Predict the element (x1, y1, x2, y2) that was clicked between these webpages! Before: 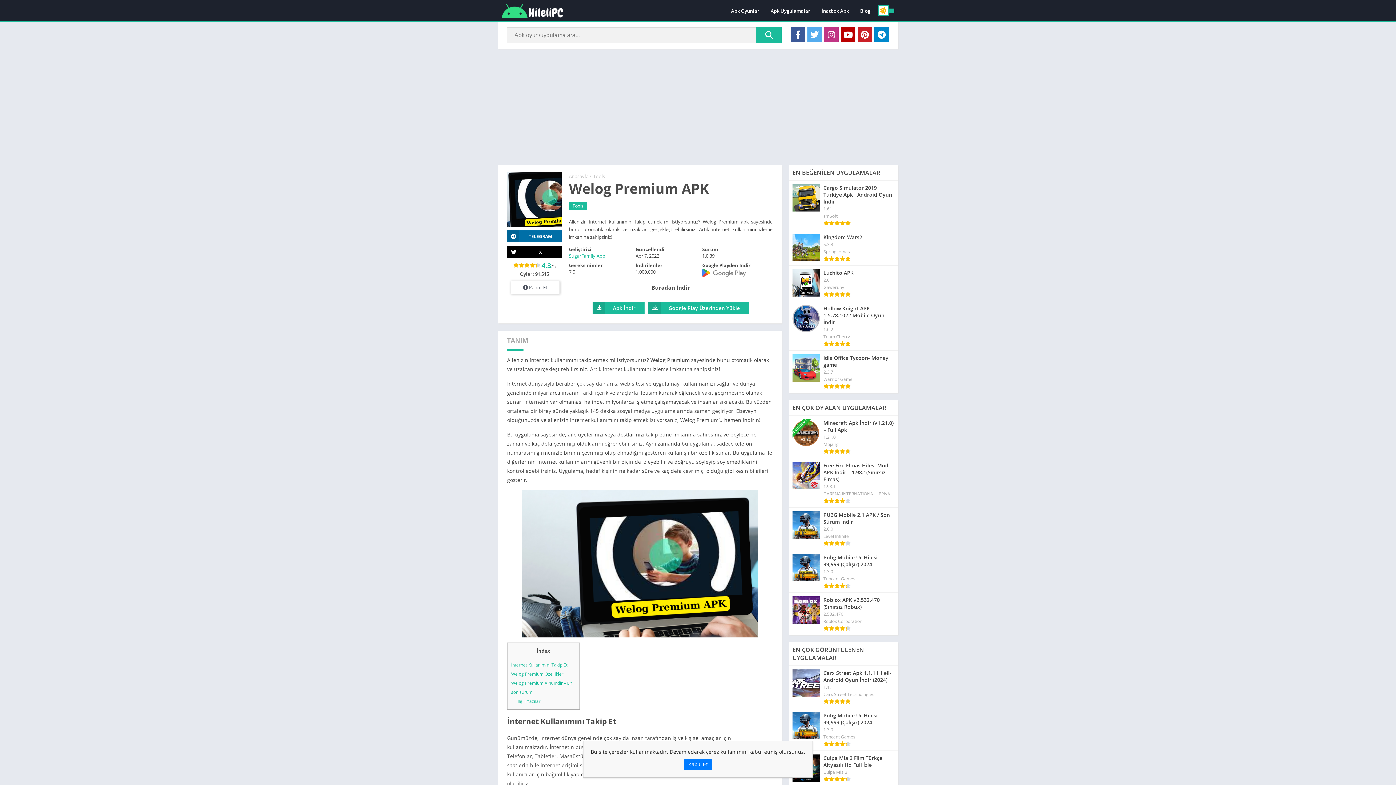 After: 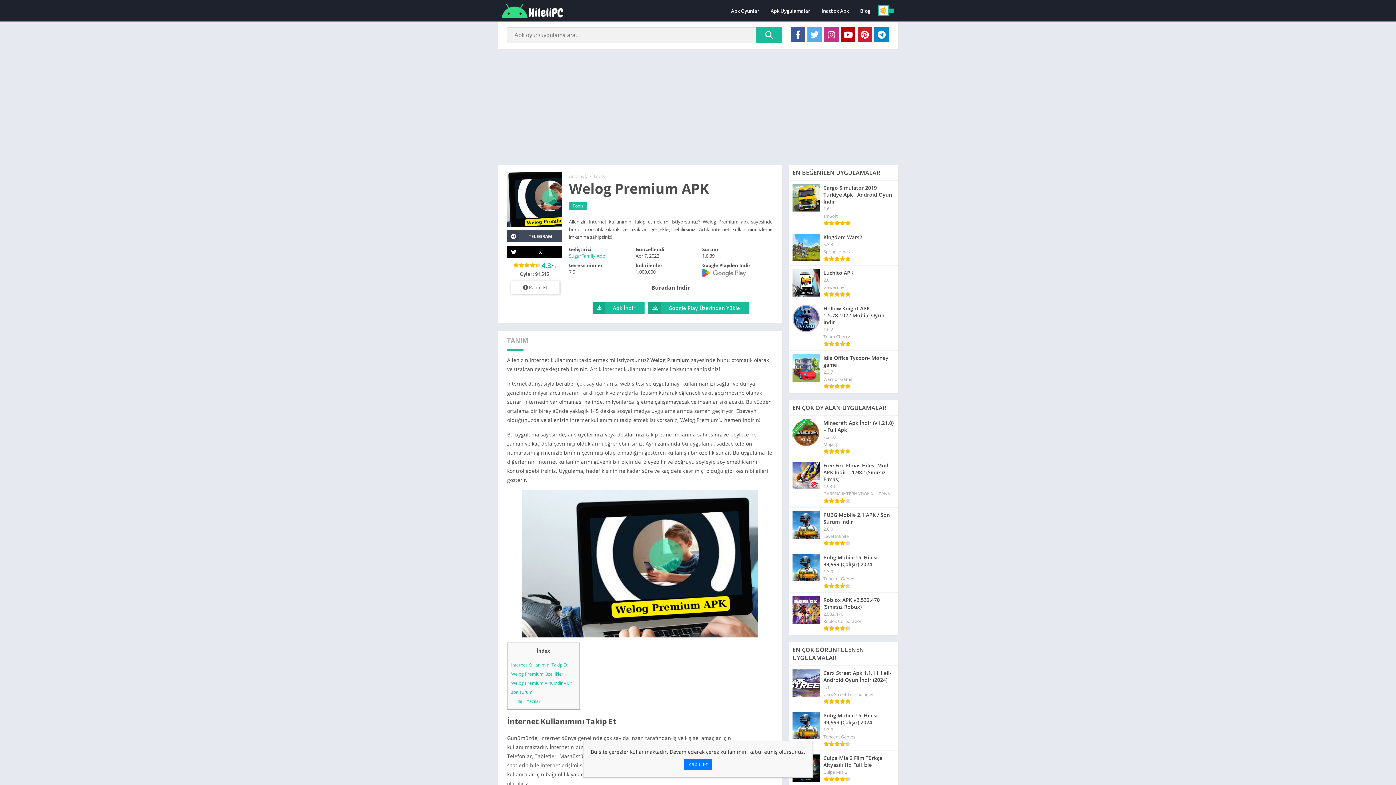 Action: bbox: (507, 230, 561, 242) label: TELEGRAM